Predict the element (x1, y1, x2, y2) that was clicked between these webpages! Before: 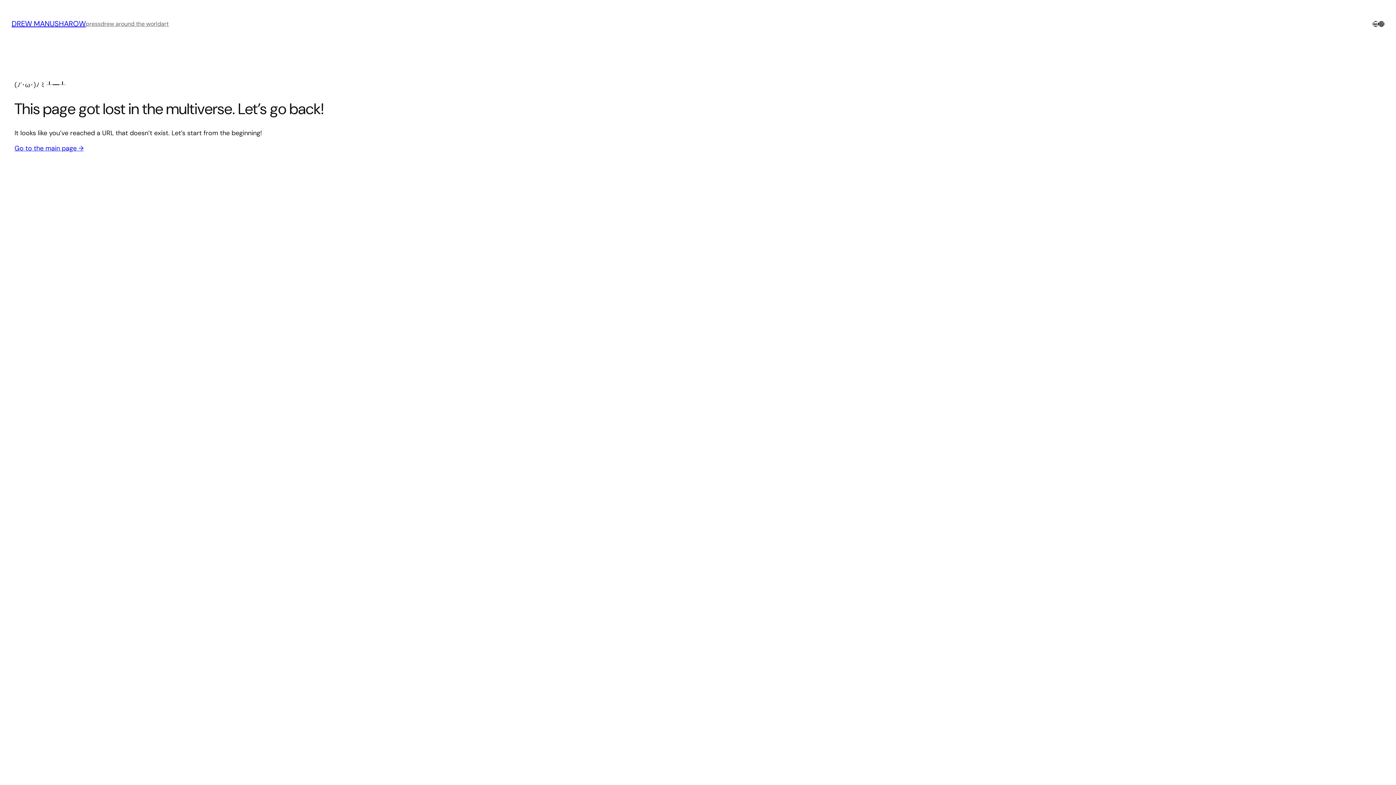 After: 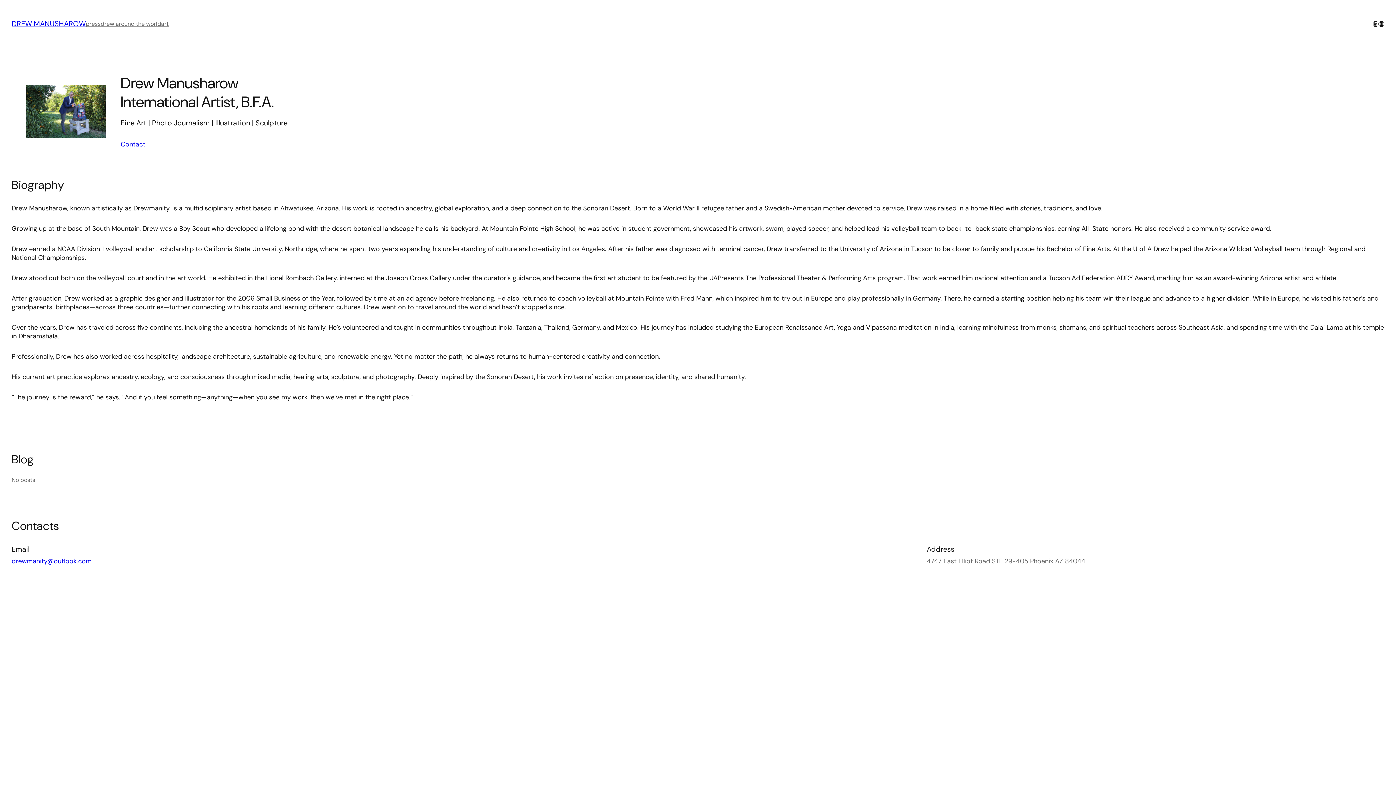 Action: bbox: (14, 144, 83, 152) label: Go to the main page →